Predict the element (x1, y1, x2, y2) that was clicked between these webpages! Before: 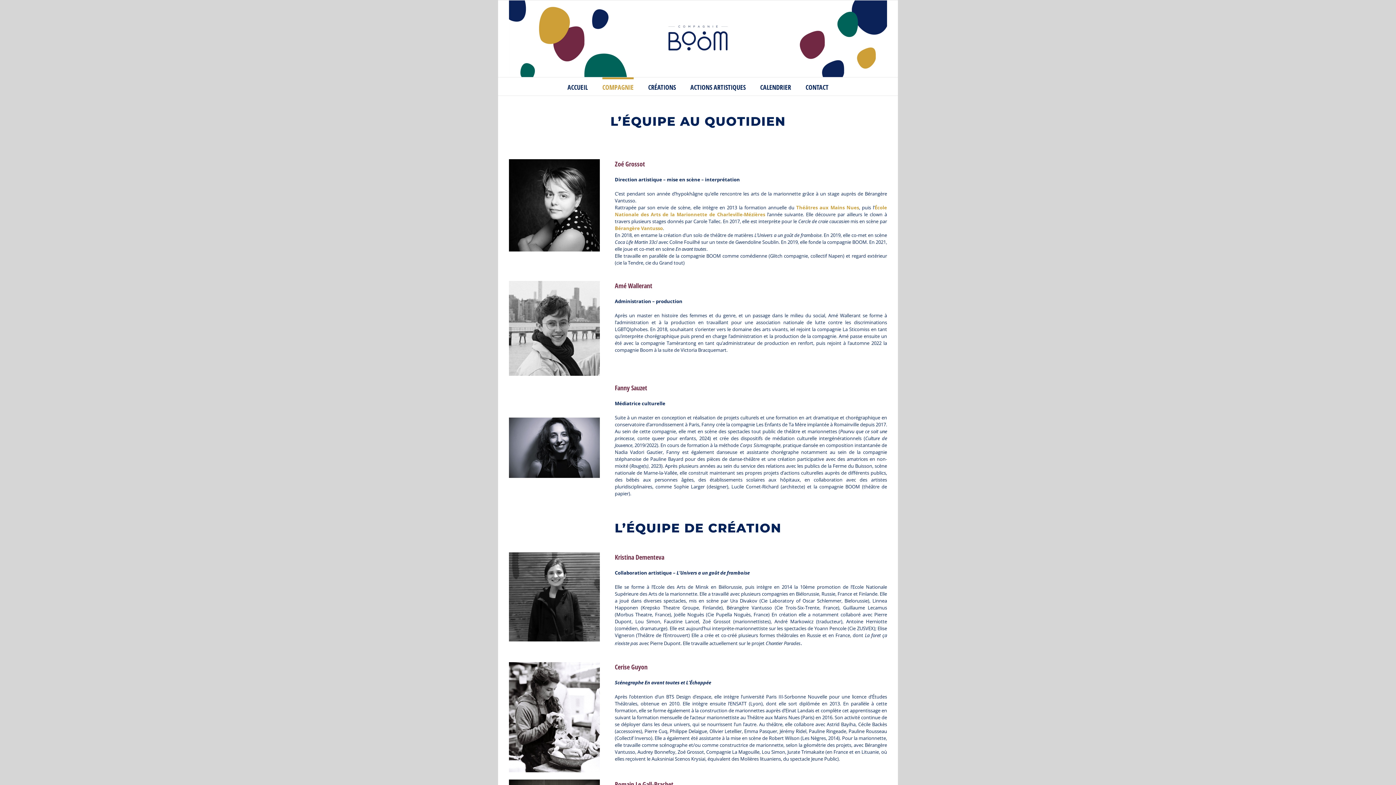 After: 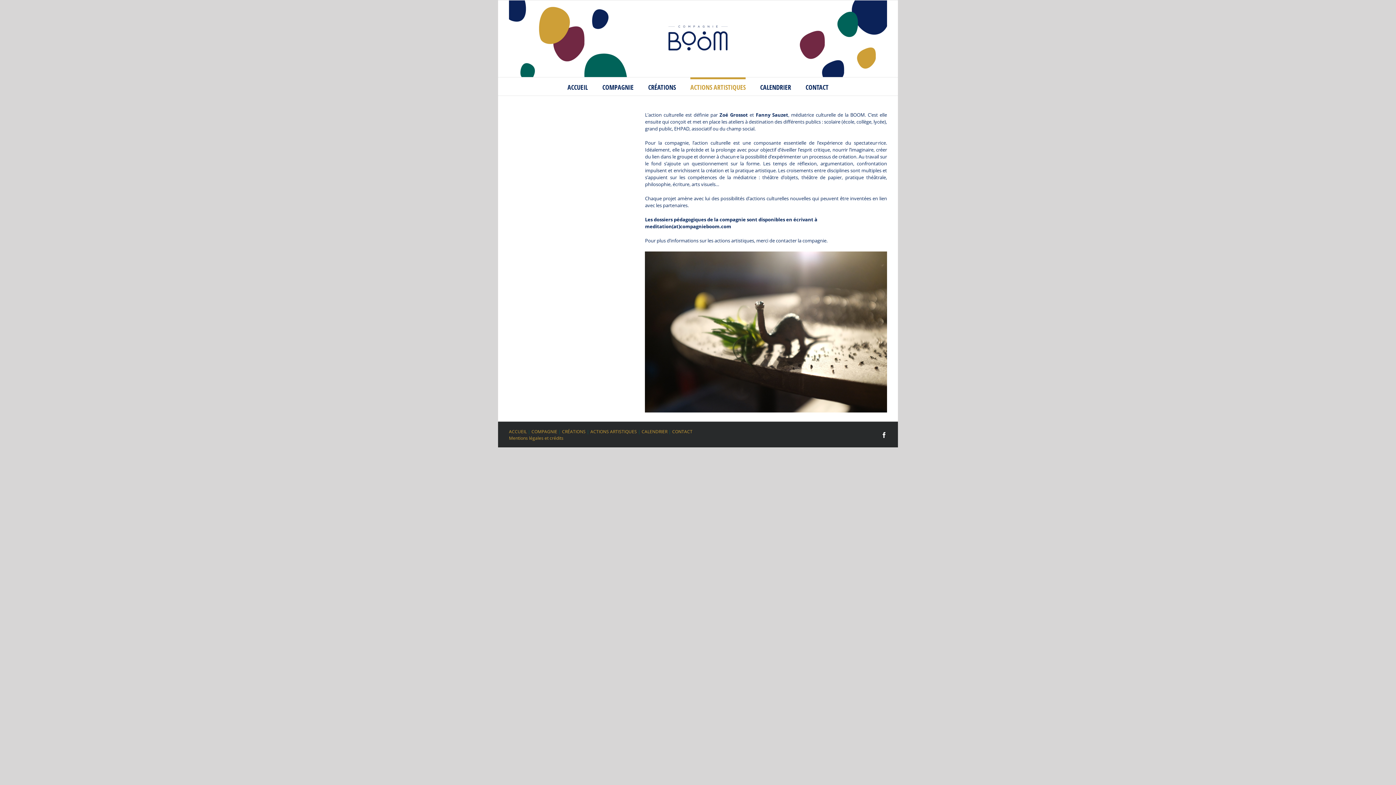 Action: bbox: (690, 77, 745, 95) label: ACTIONS ARTISTIQUES